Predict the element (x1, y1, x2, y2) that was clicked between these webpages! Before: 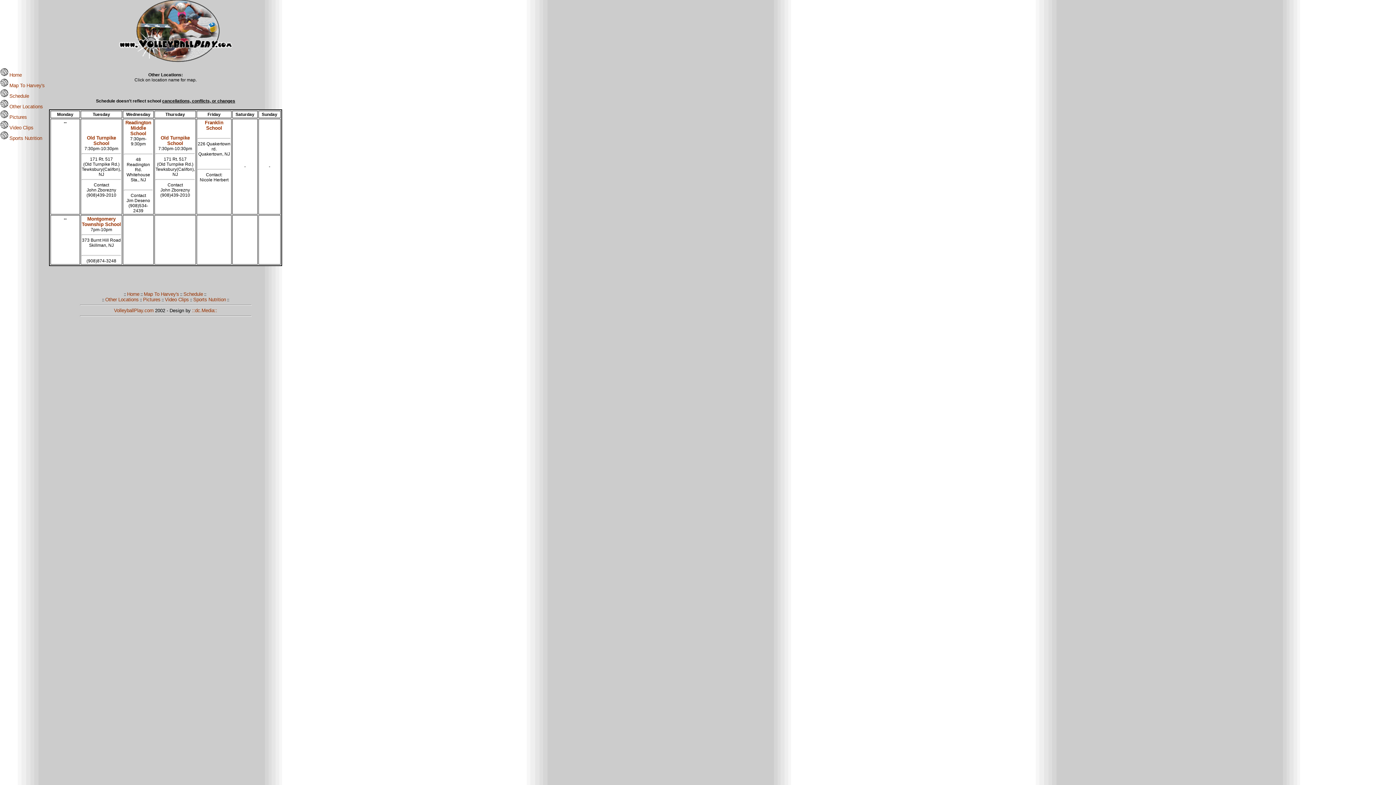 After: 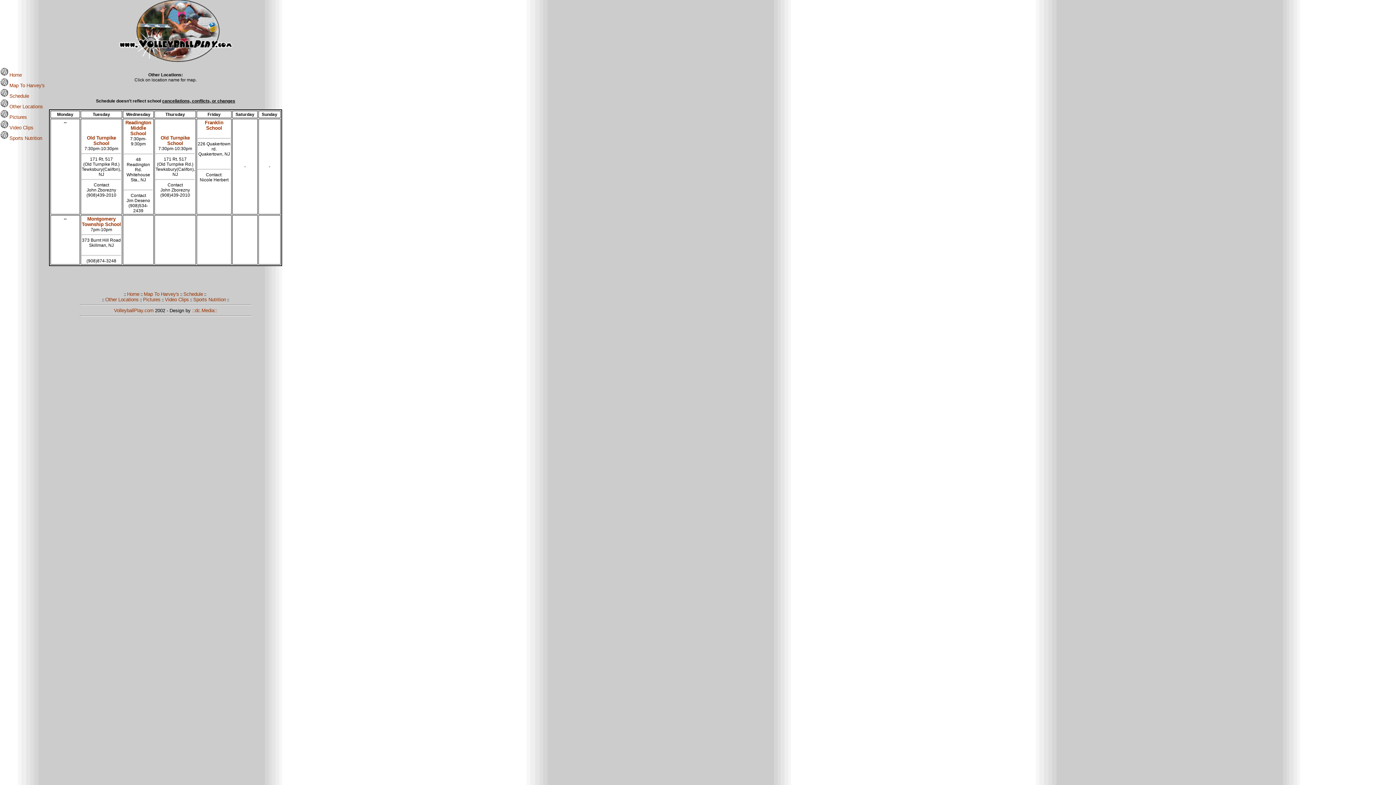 Action: label: Other Locations bbox: (105, 297, 138, 302)